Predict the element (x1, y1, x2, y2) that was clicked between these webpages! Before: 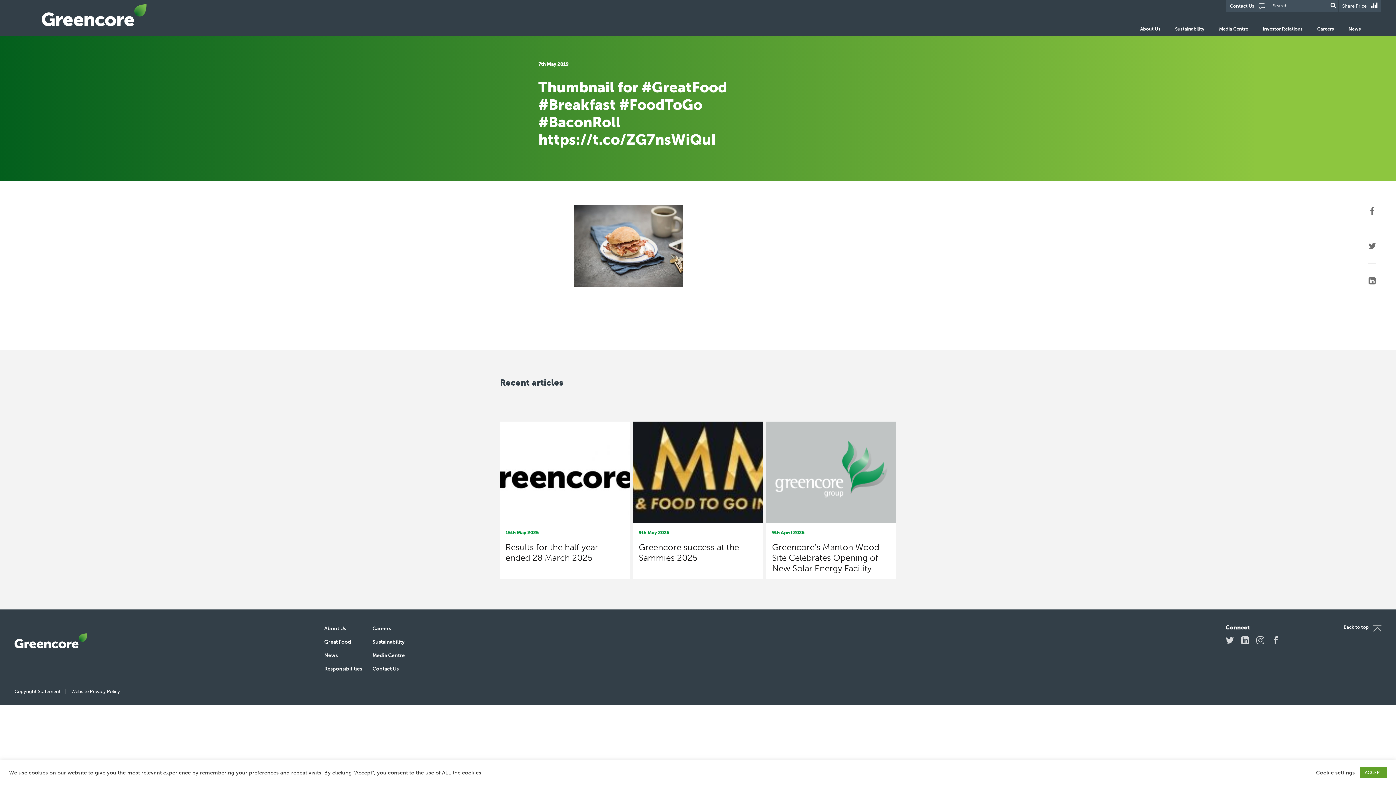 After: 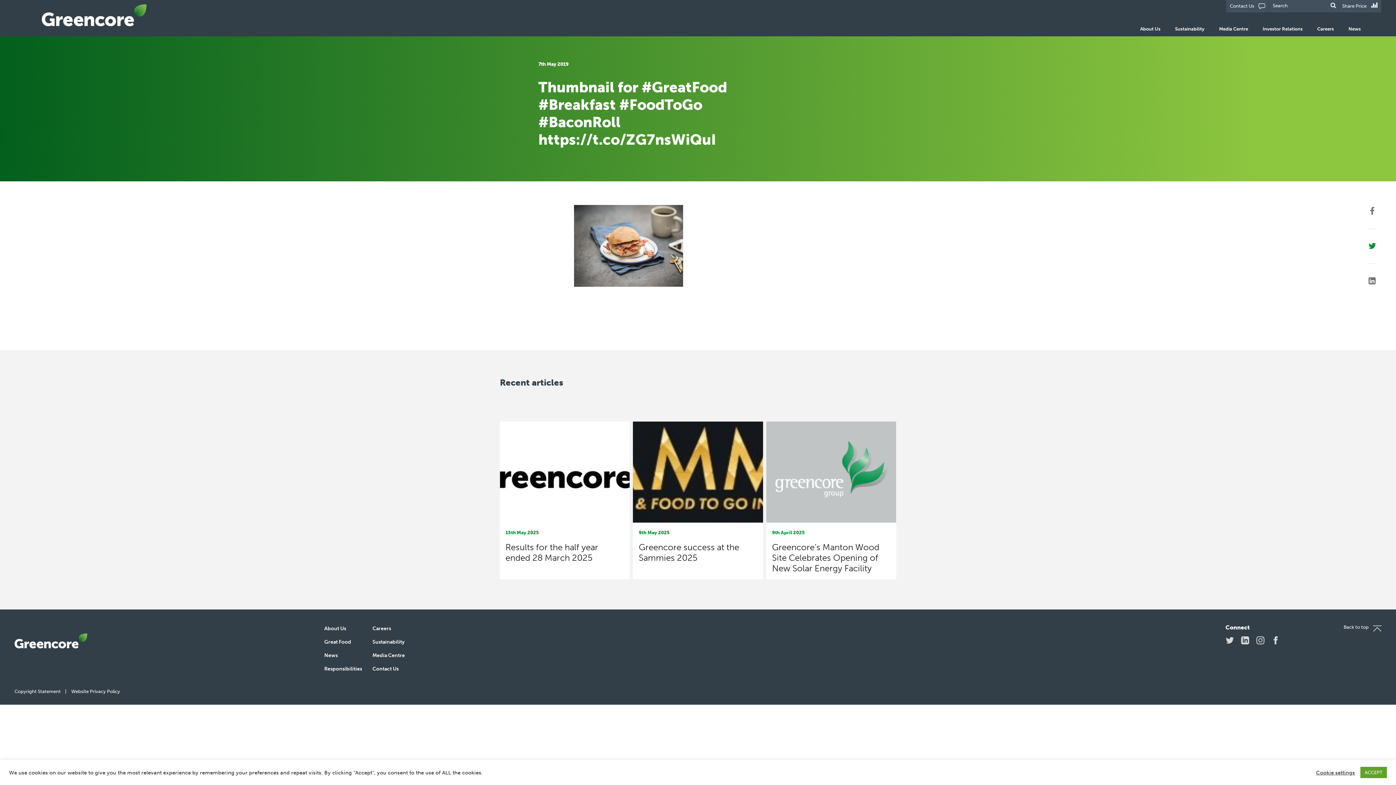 Action: bbox: (1368, 240, 1376, 251)